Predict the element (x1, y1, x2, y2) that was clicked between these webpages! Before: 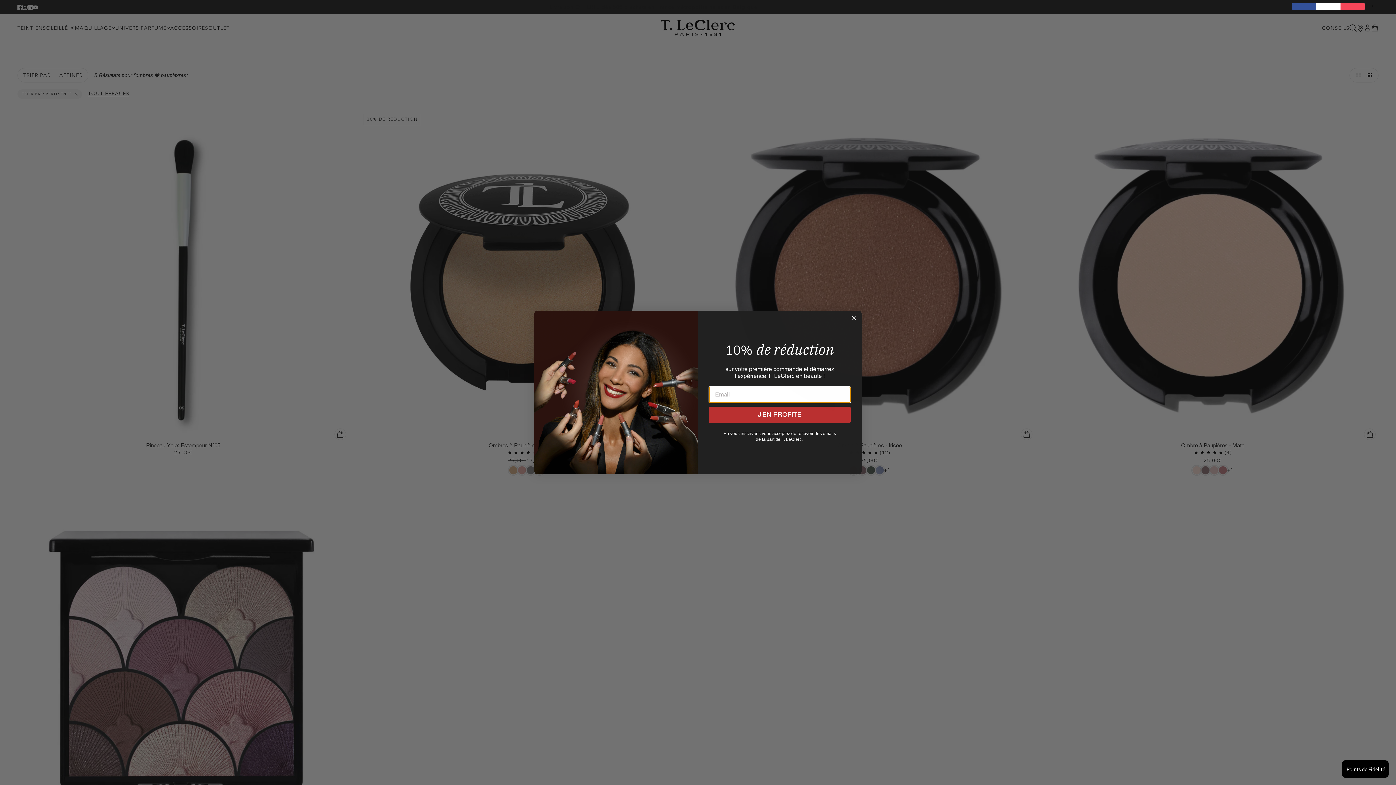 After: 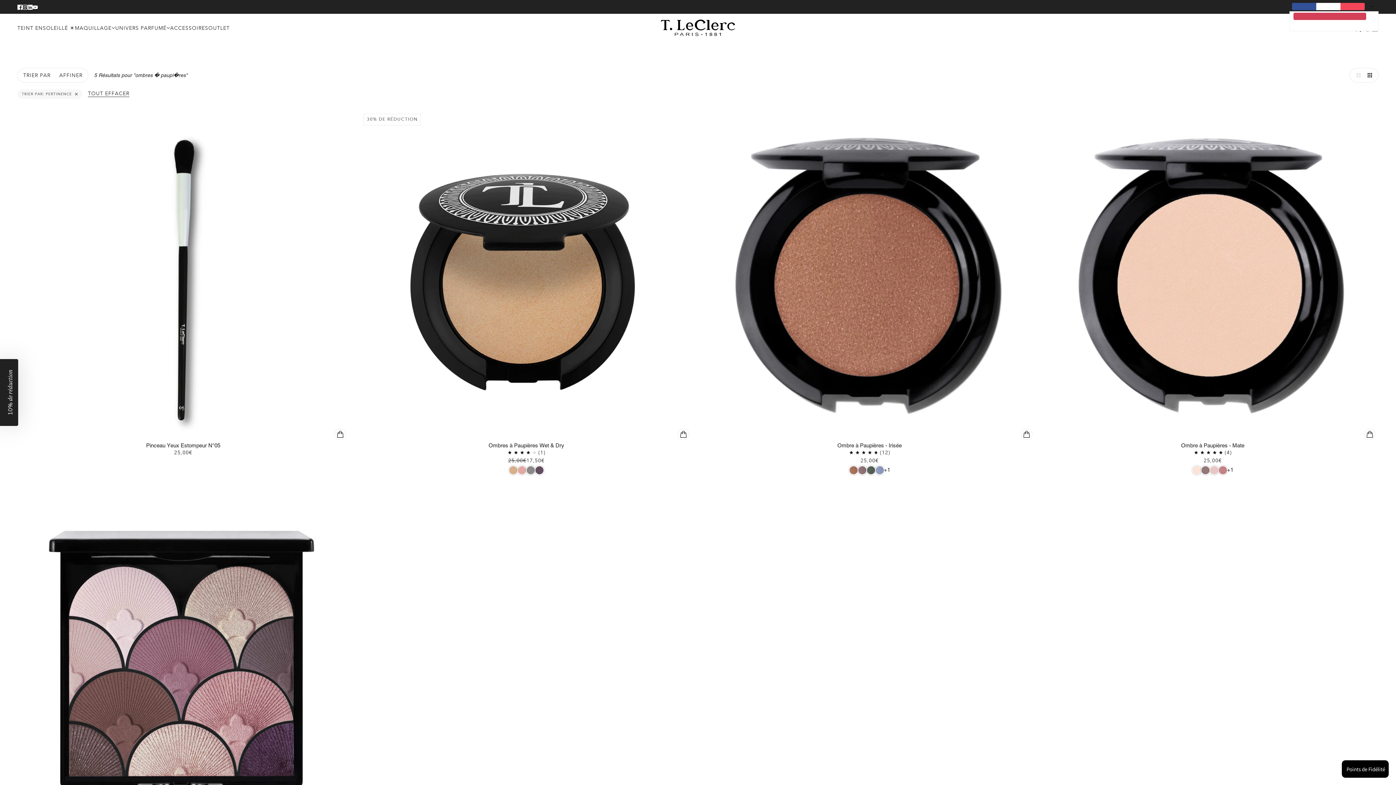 Action: label: Français bbox: (1289, 1, 1378, 11)